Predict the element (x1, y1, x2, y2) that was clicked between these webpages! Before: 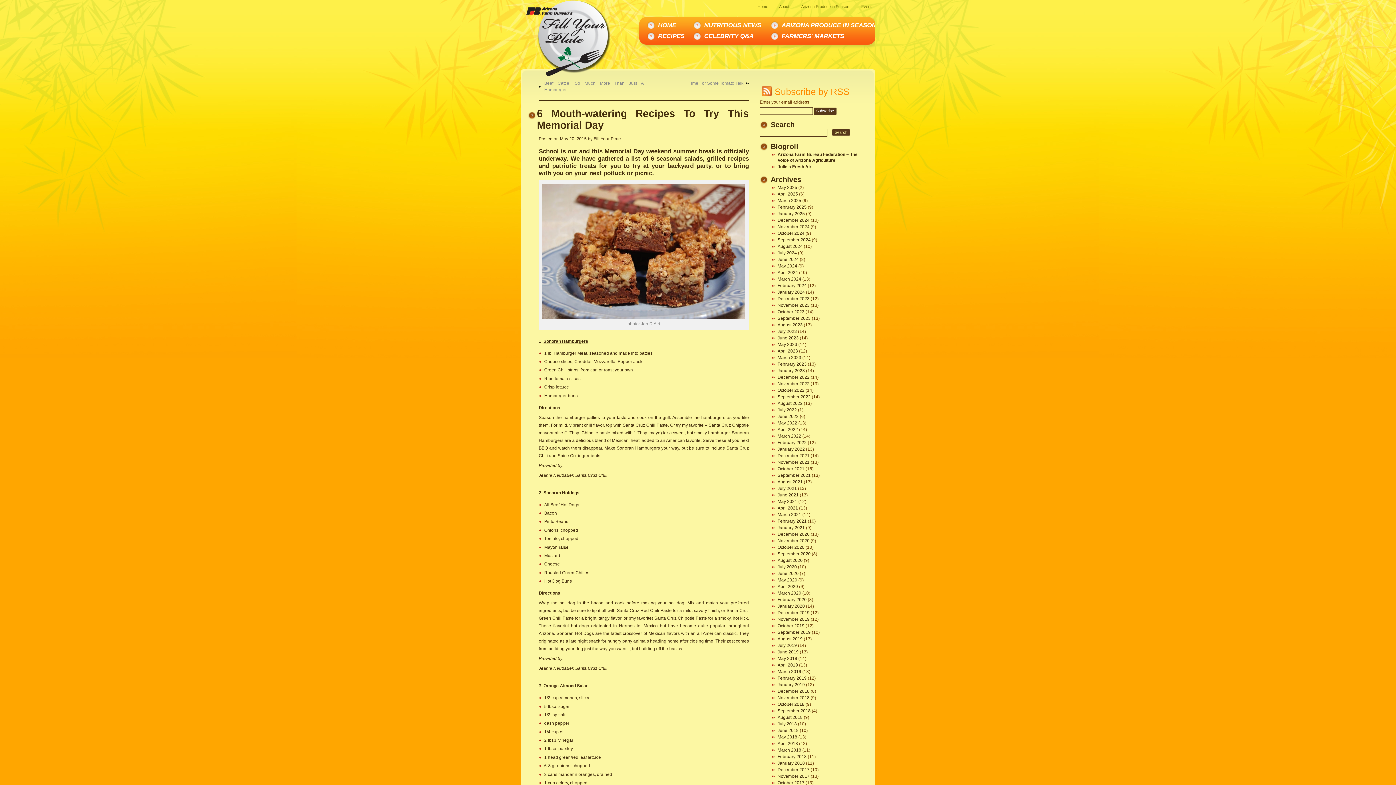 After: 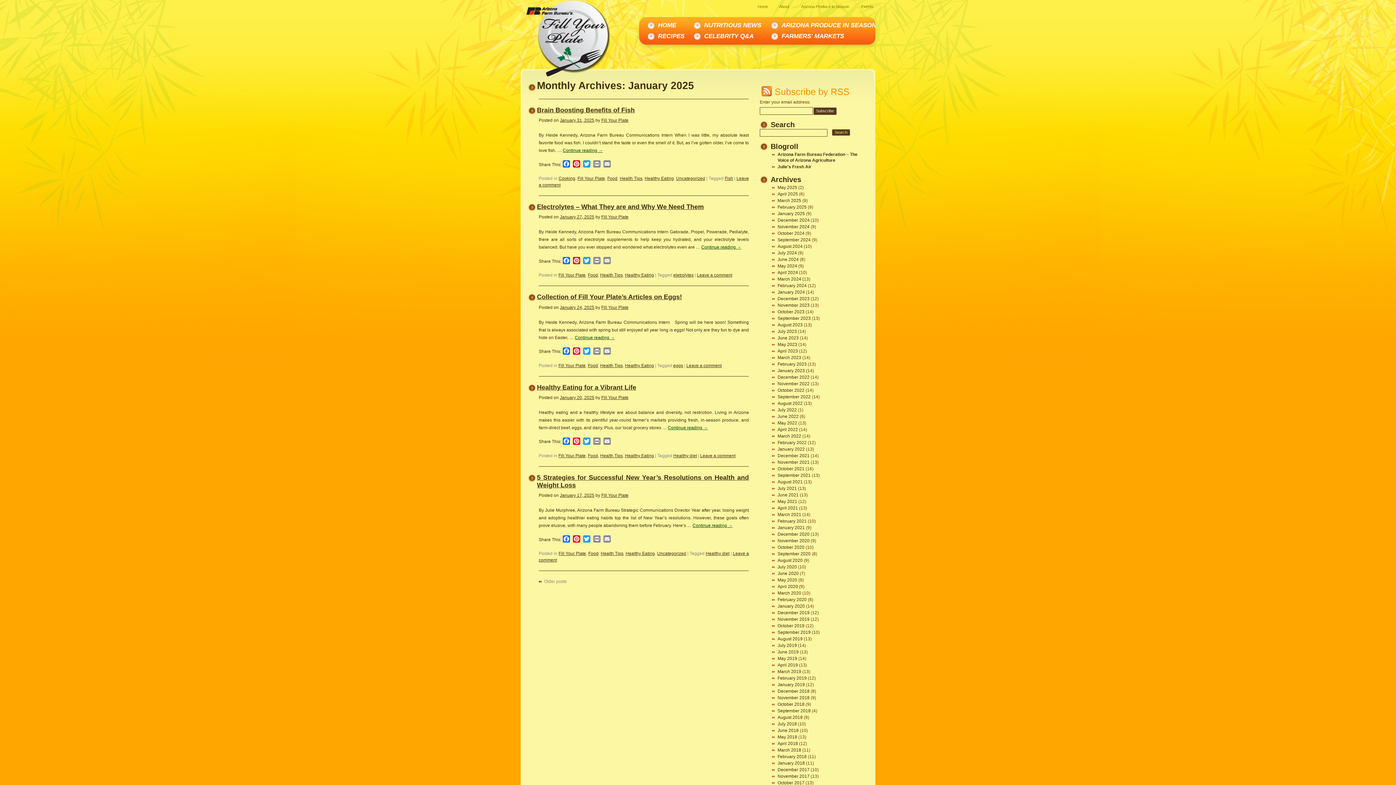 Action: bbox: (777, 211, 805, 216) label: January 2025